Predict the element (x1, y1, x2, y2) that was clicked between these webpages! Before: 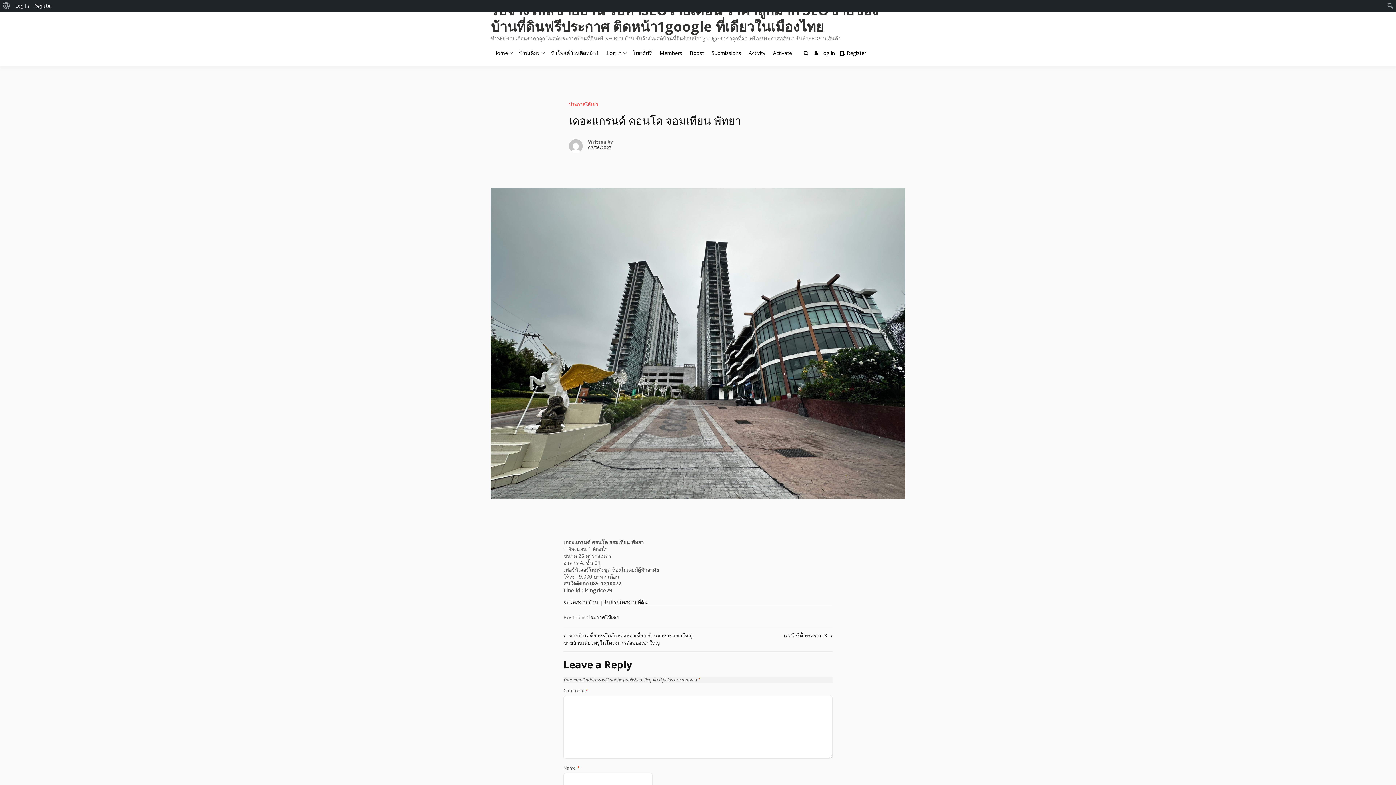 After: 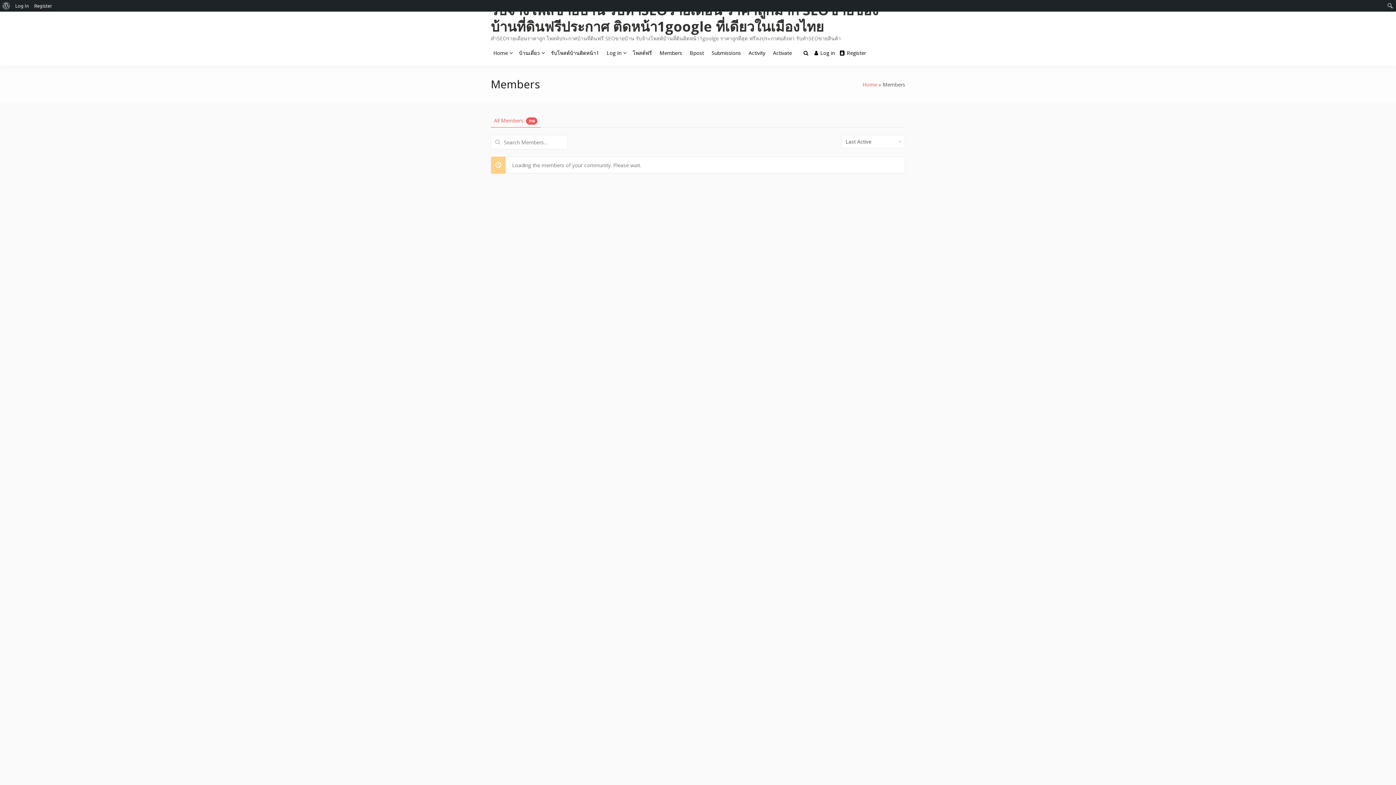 Action: label: Members bbox: (657, 41, 684, 64)